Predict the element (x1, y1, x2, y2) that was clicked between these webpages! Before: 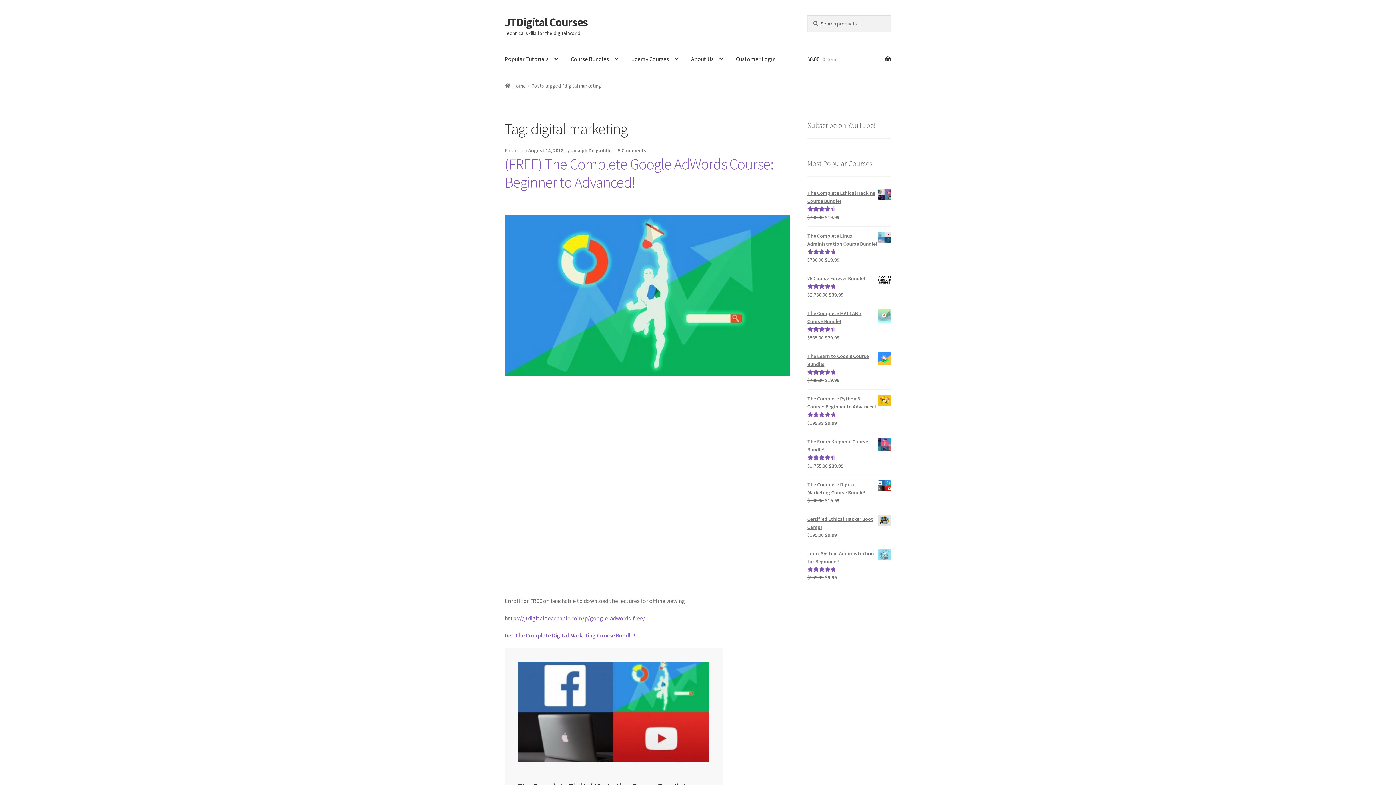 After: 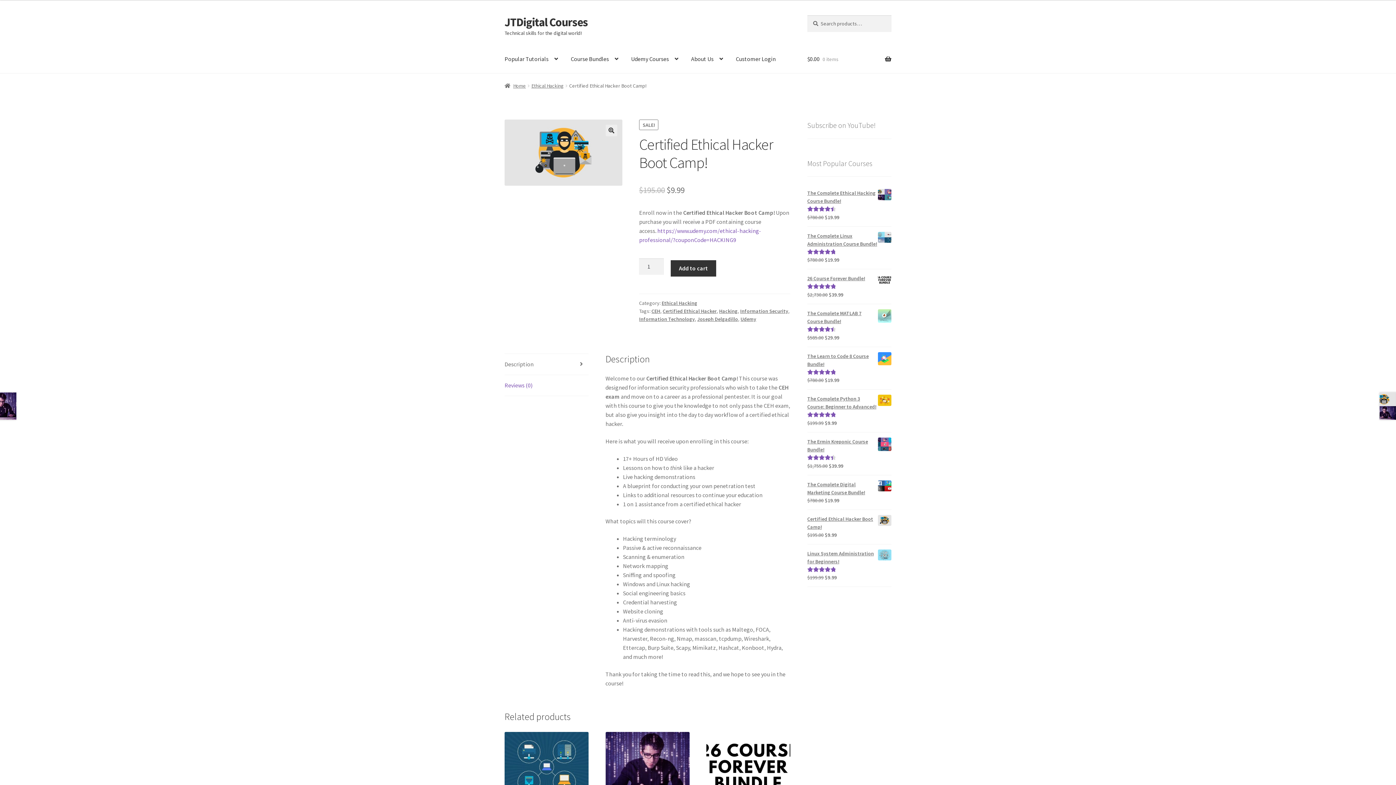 Action: label: Certified Ethical Hacker Boot Camp! bbox: (807, 515, 891, 531)